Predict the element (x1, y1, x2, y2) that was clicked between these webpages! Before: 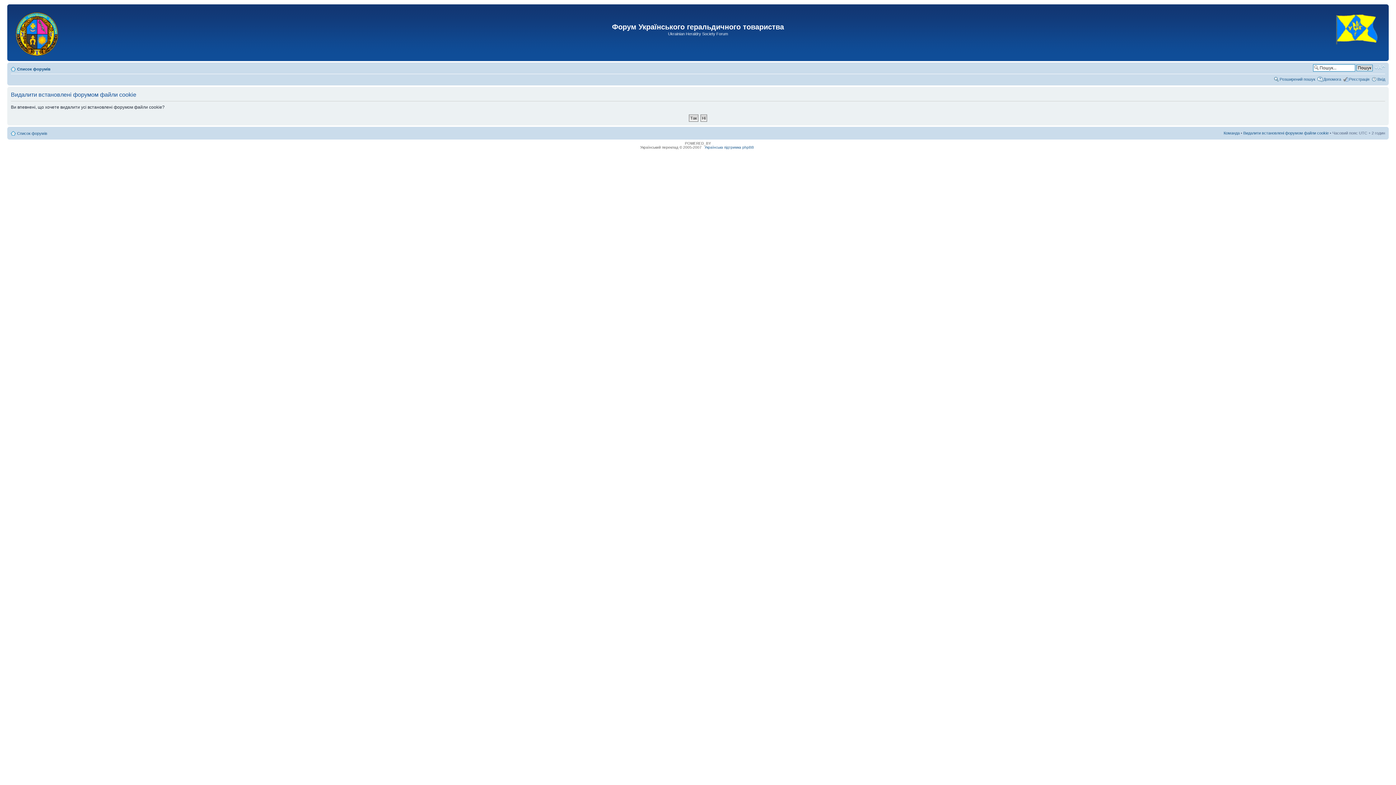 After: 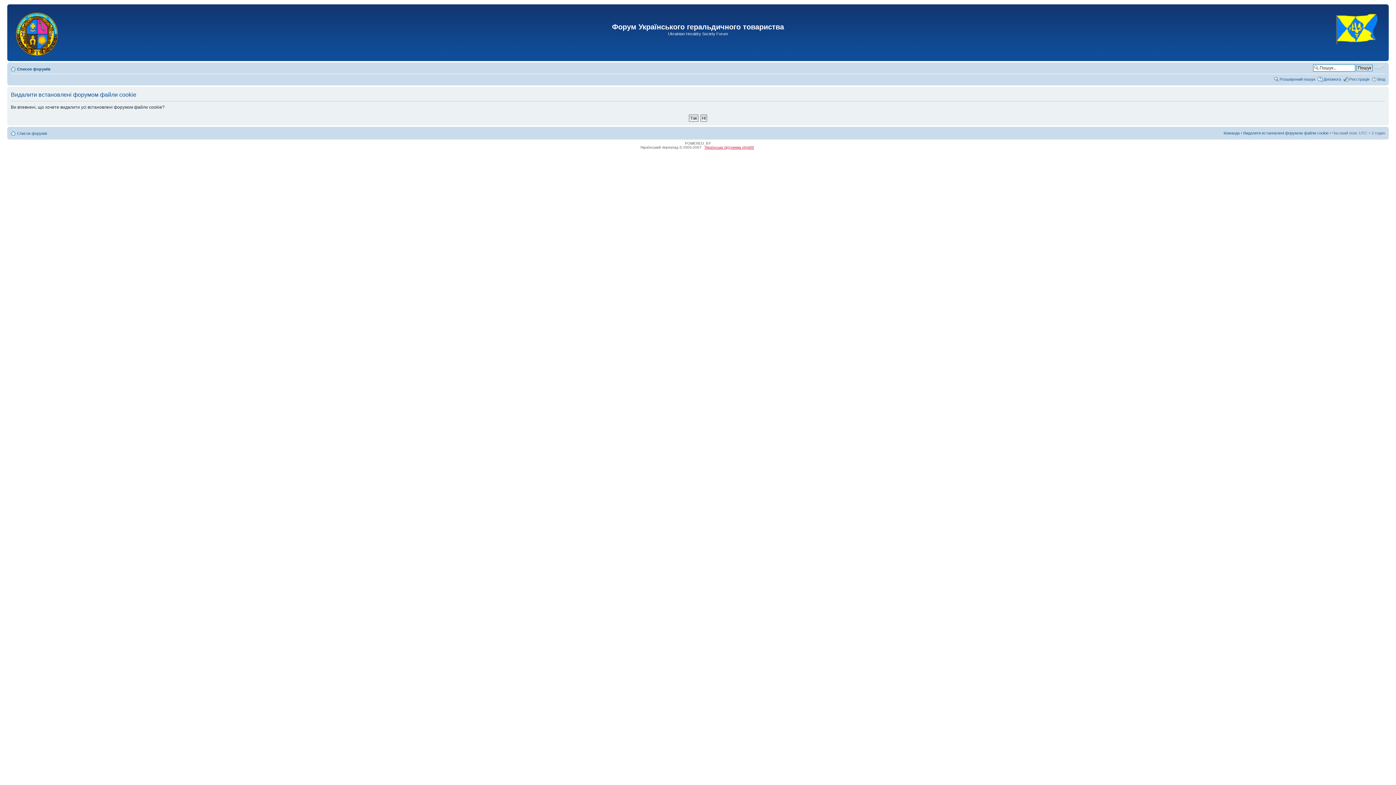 Action: label: Українська підтримка phpBB bbox: (702, 143, 756, 151)